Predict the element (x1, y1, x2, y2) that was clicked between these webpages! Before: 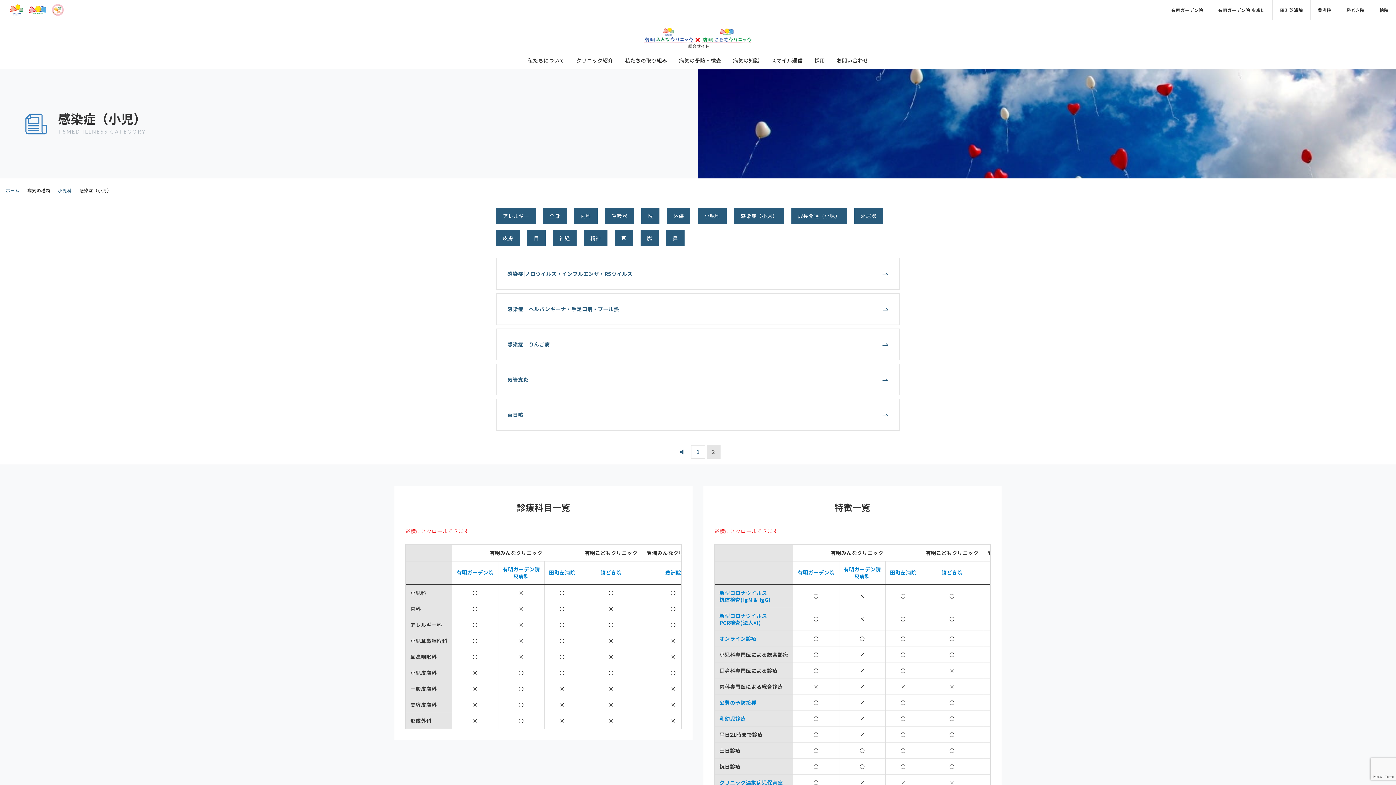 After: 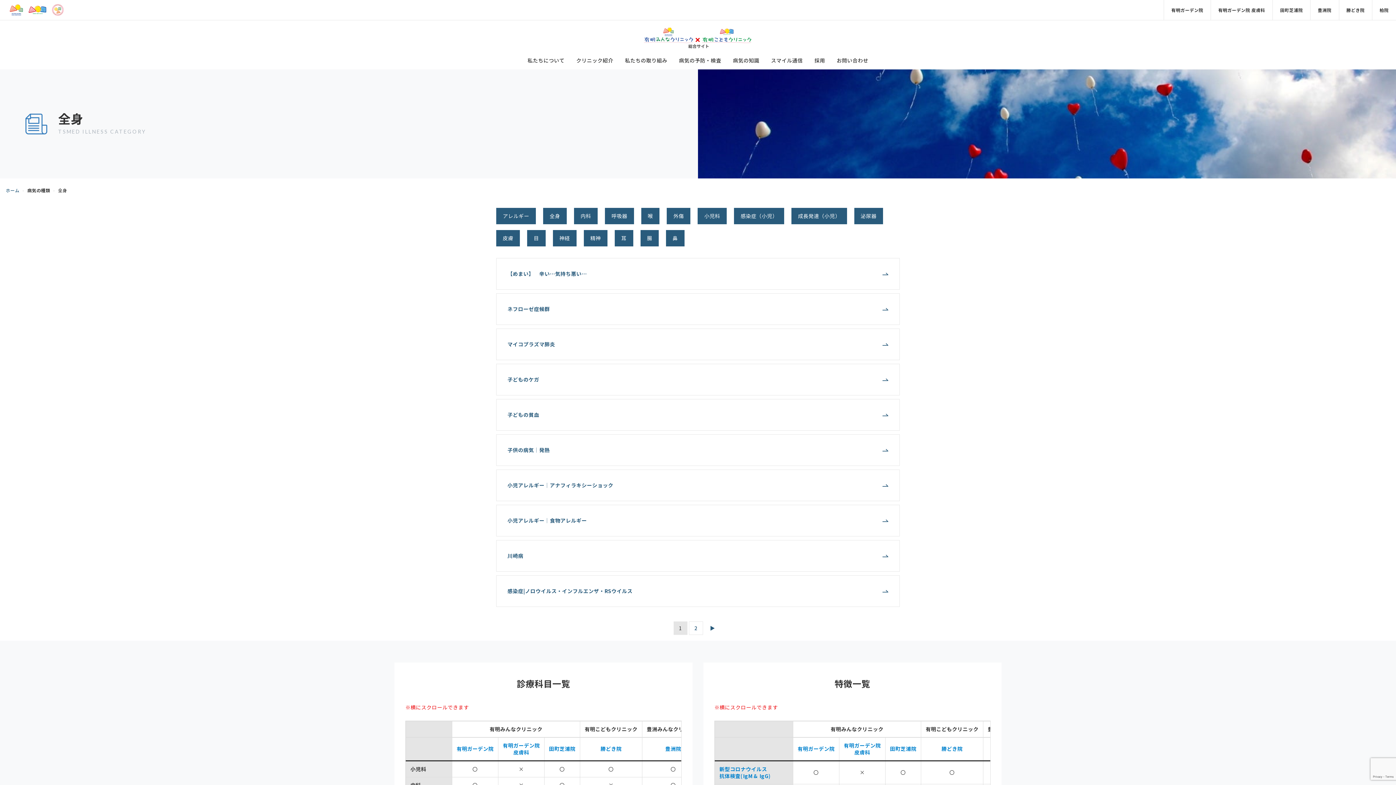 Action: bbox: (543, 208, 566, 224) label: 全身